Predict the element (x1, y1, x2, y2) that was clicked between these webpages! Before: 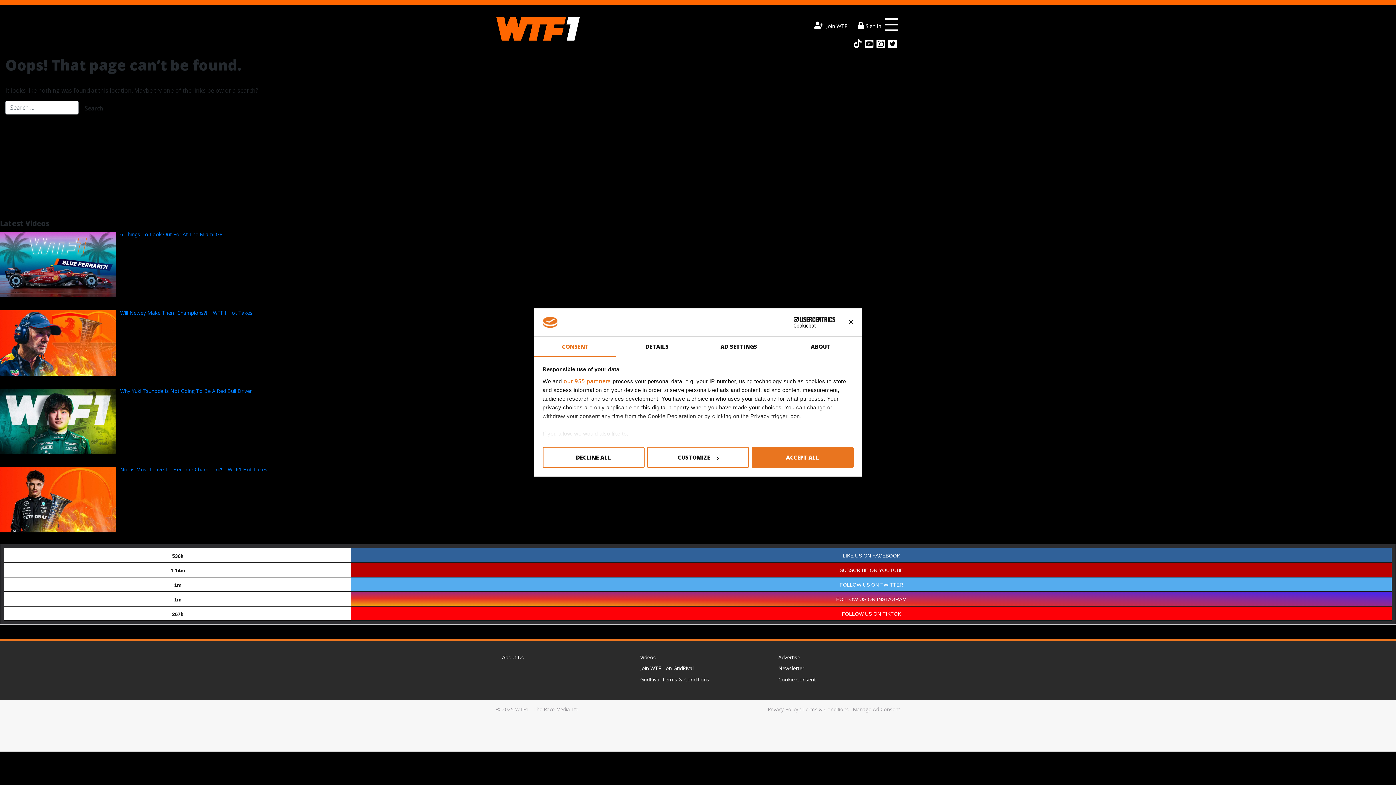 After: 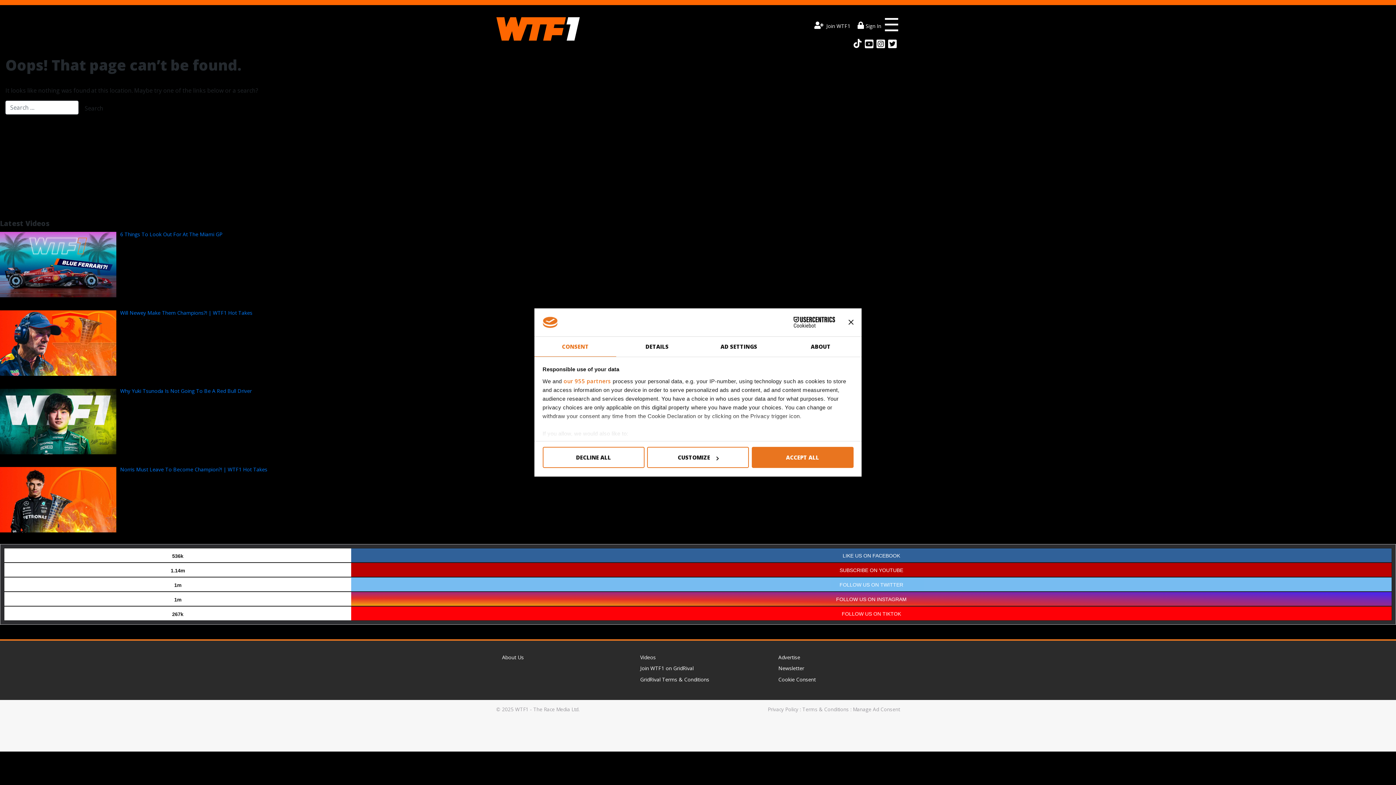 Action: label: 1m
FOLLOW US ON TWITTER bbox: (4, 577, 1392, 591)